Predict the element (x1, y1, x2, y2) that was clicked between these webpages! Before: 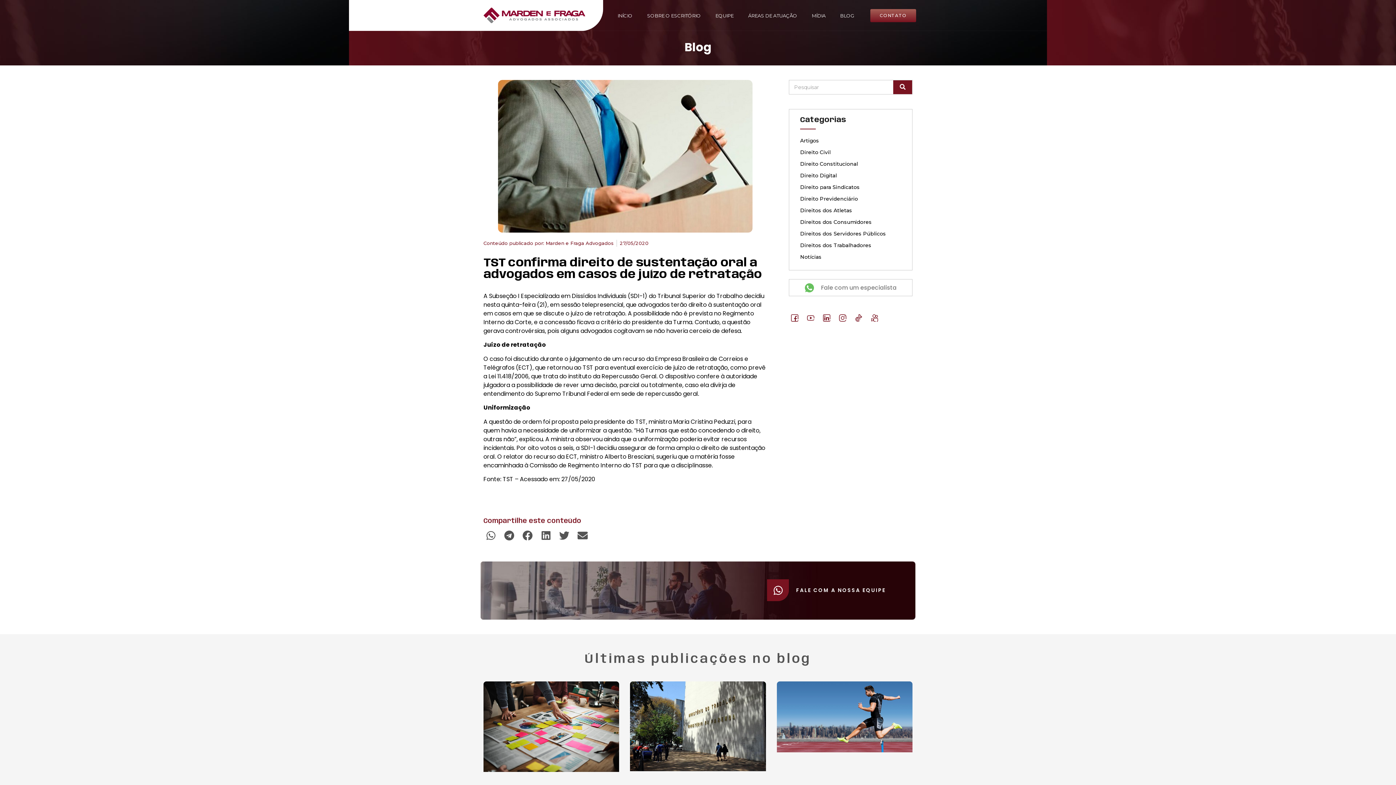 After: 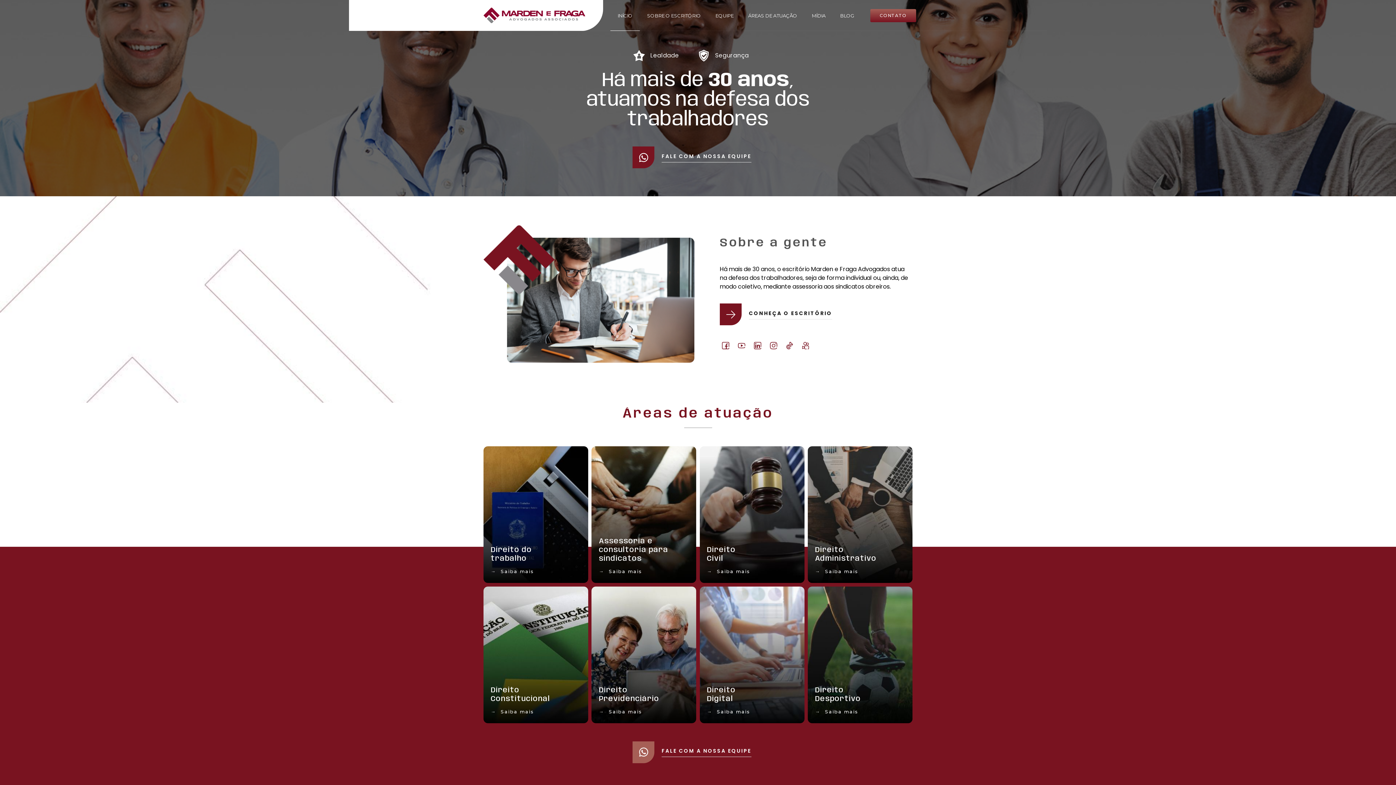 Action: bbox: (483, 7, 585, 23)